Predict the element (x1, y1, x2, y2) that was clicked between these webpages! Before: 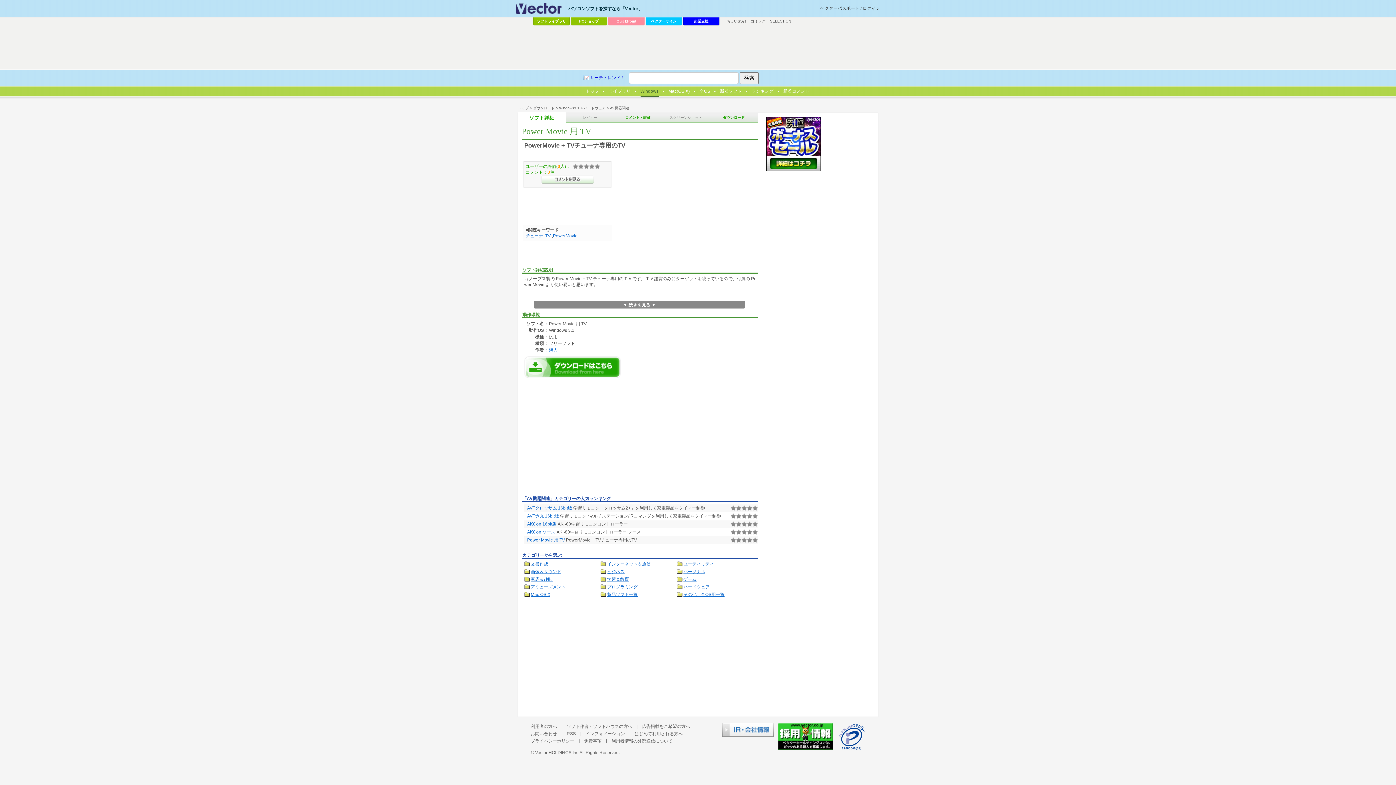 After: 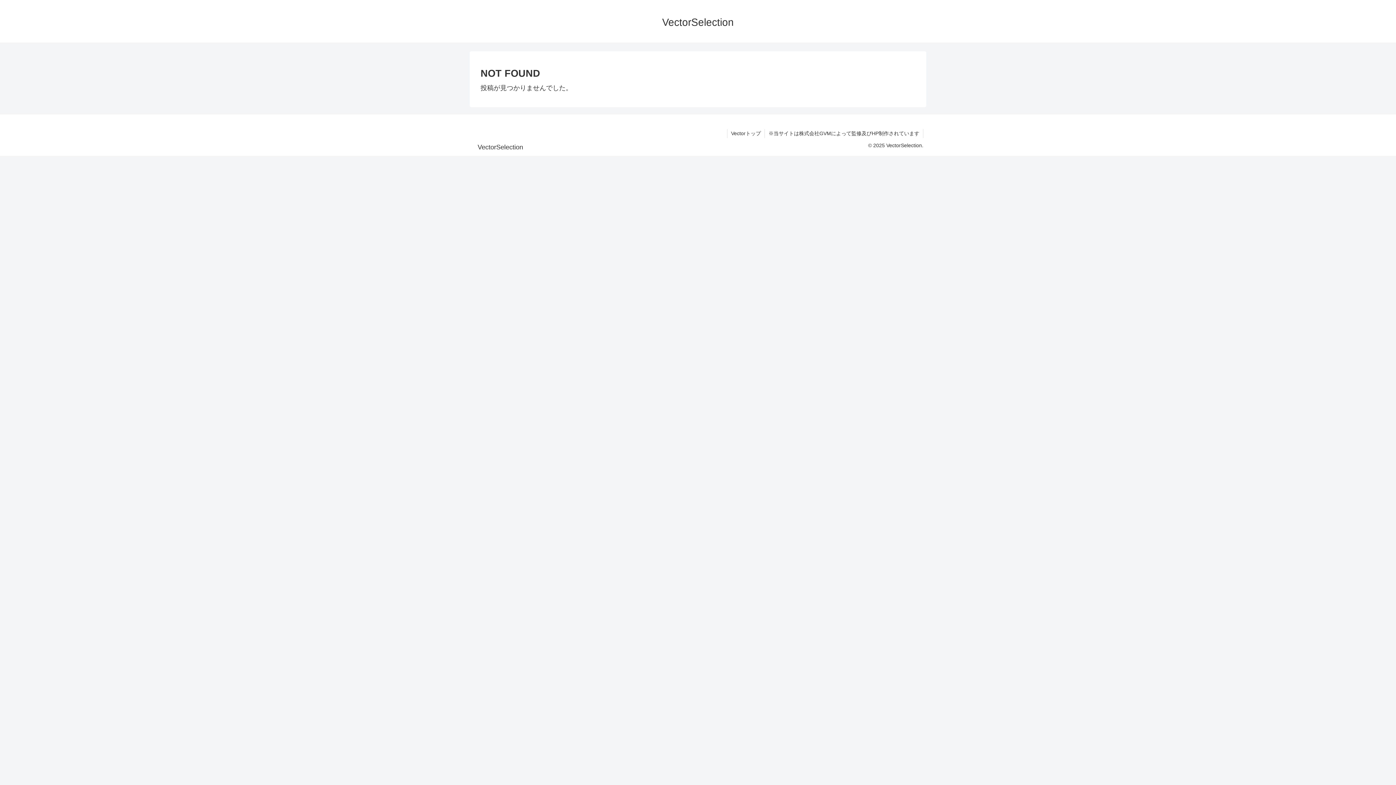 Action: bbox: (770, 19, 791, 23) label: SELECTION